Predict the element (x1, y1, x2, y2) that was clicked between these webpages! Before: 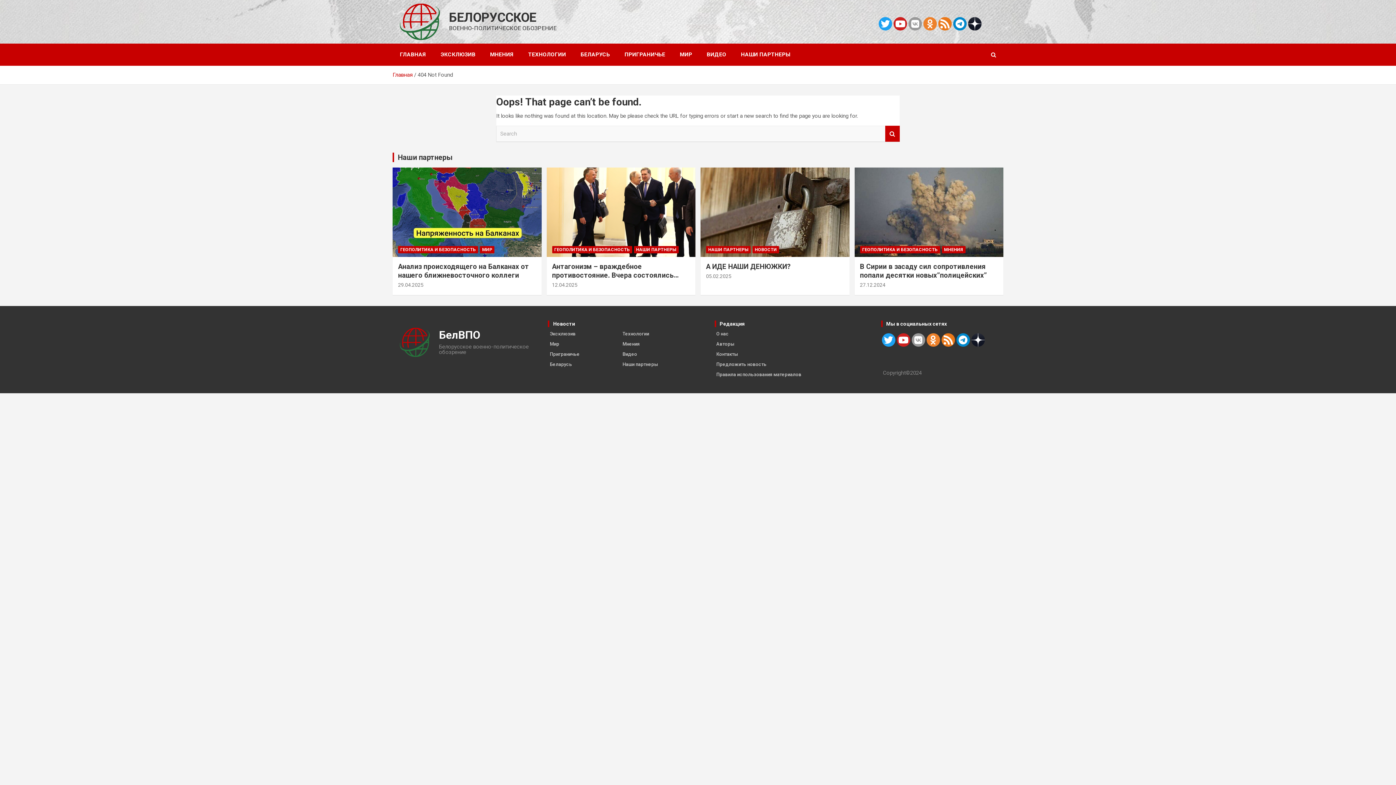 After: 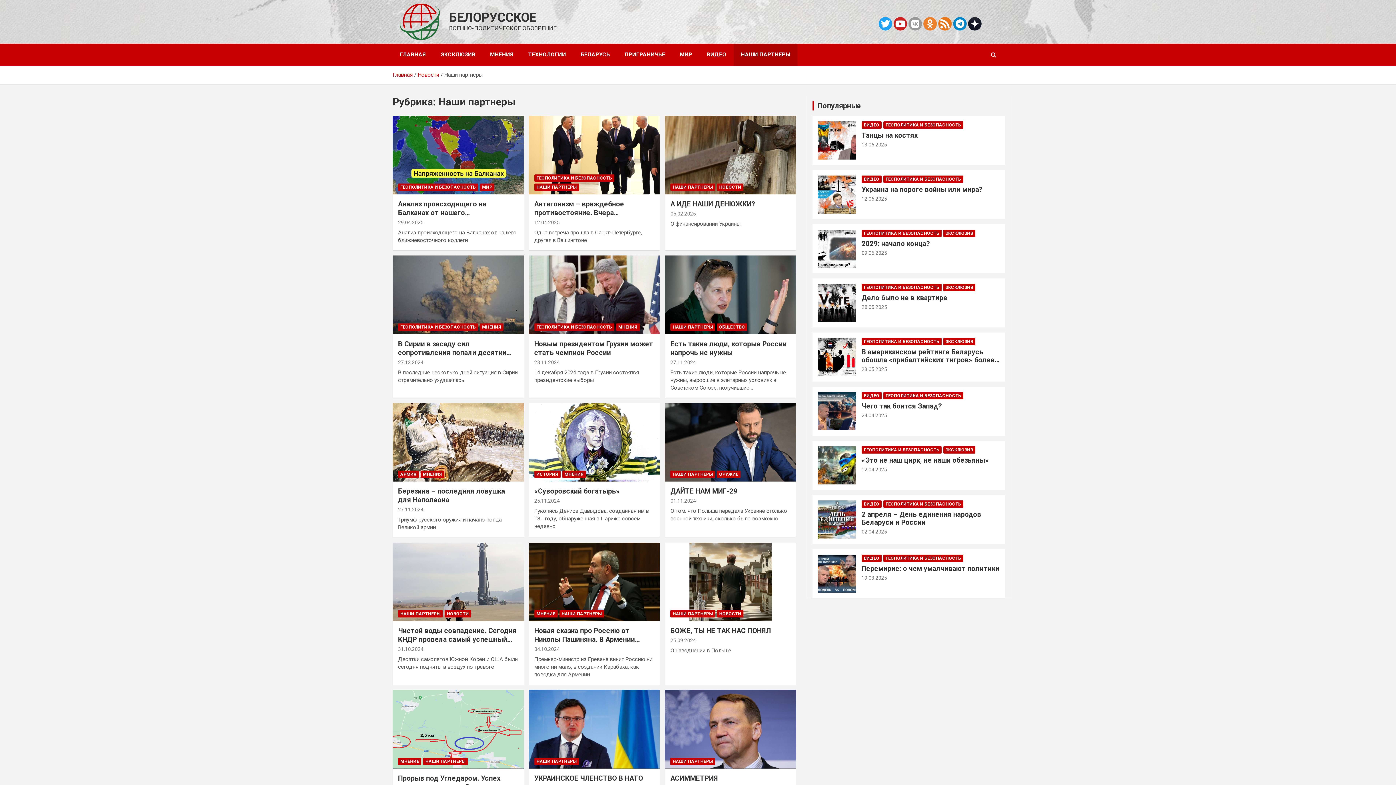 Action: label: НАШИ ПАРТНЕРЫ bbox: (634, 246, 678, 253)